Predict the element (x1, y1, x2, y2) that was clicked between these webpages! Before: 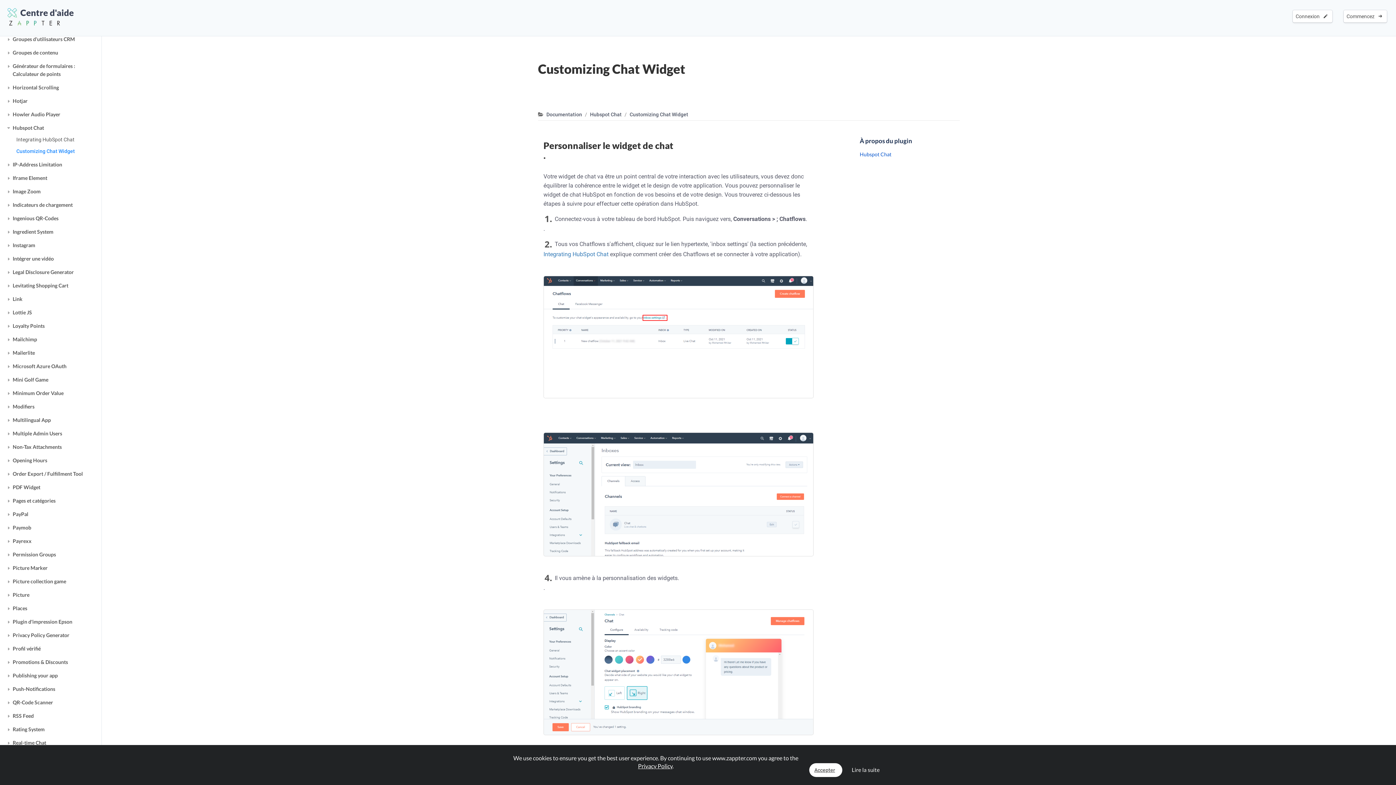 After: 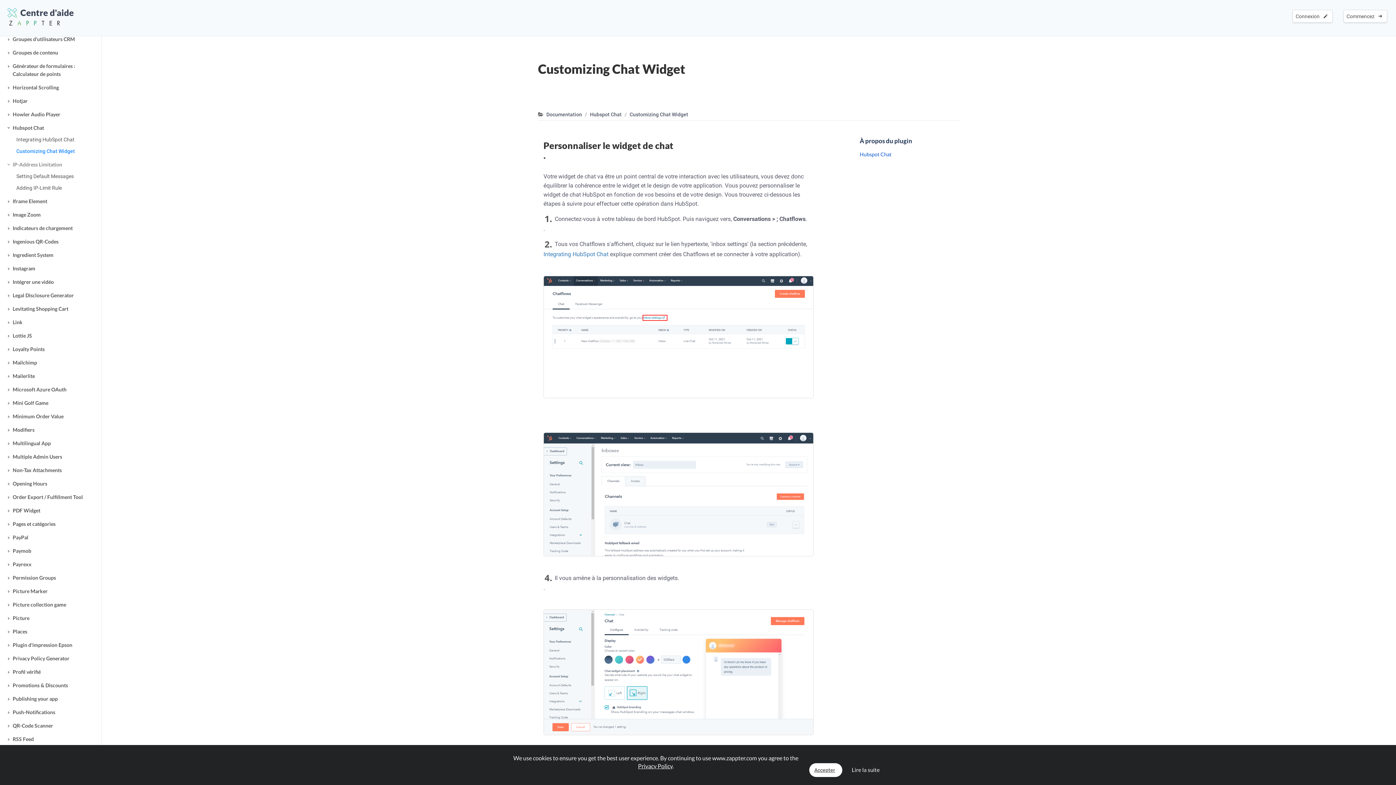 Action: label: IP-Address Limitation bbox: (12, 160, 96, 168)